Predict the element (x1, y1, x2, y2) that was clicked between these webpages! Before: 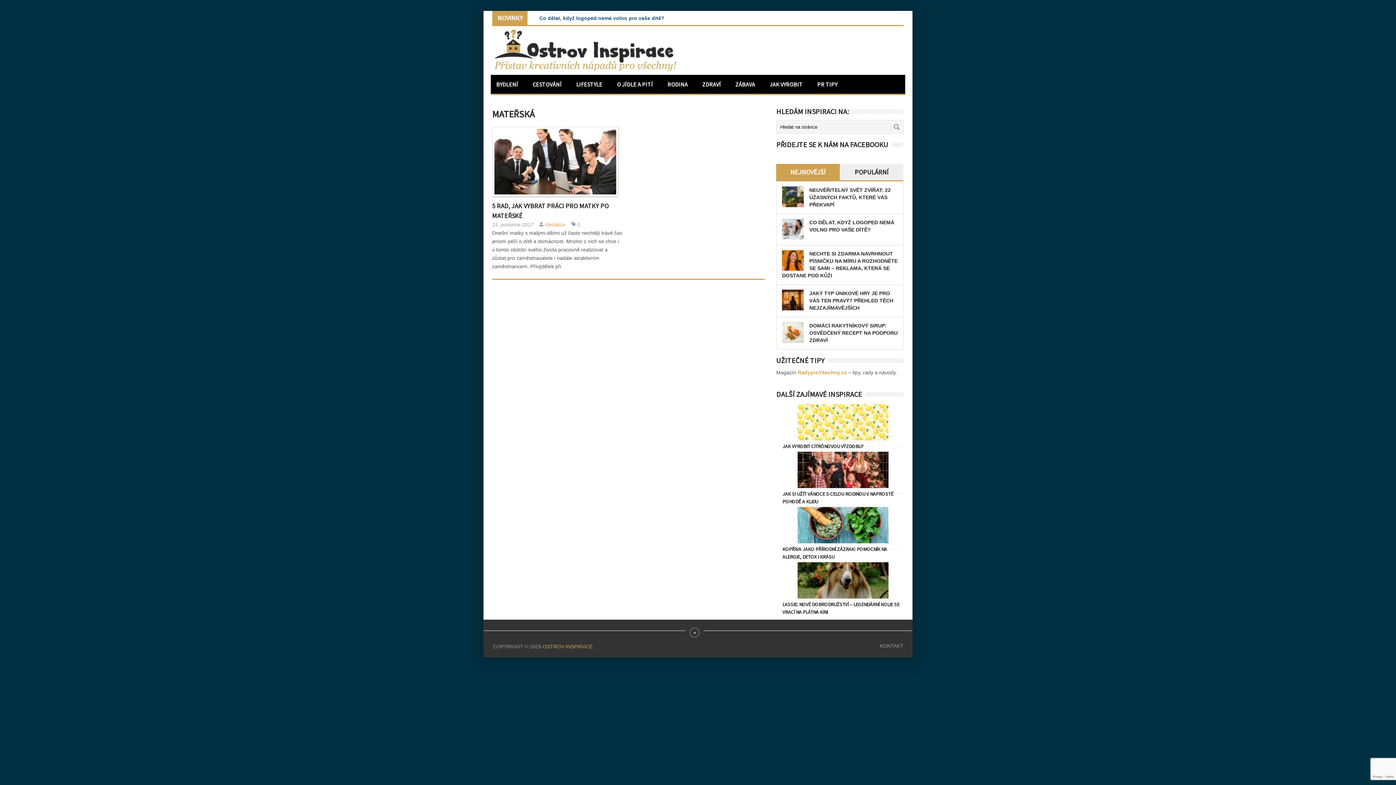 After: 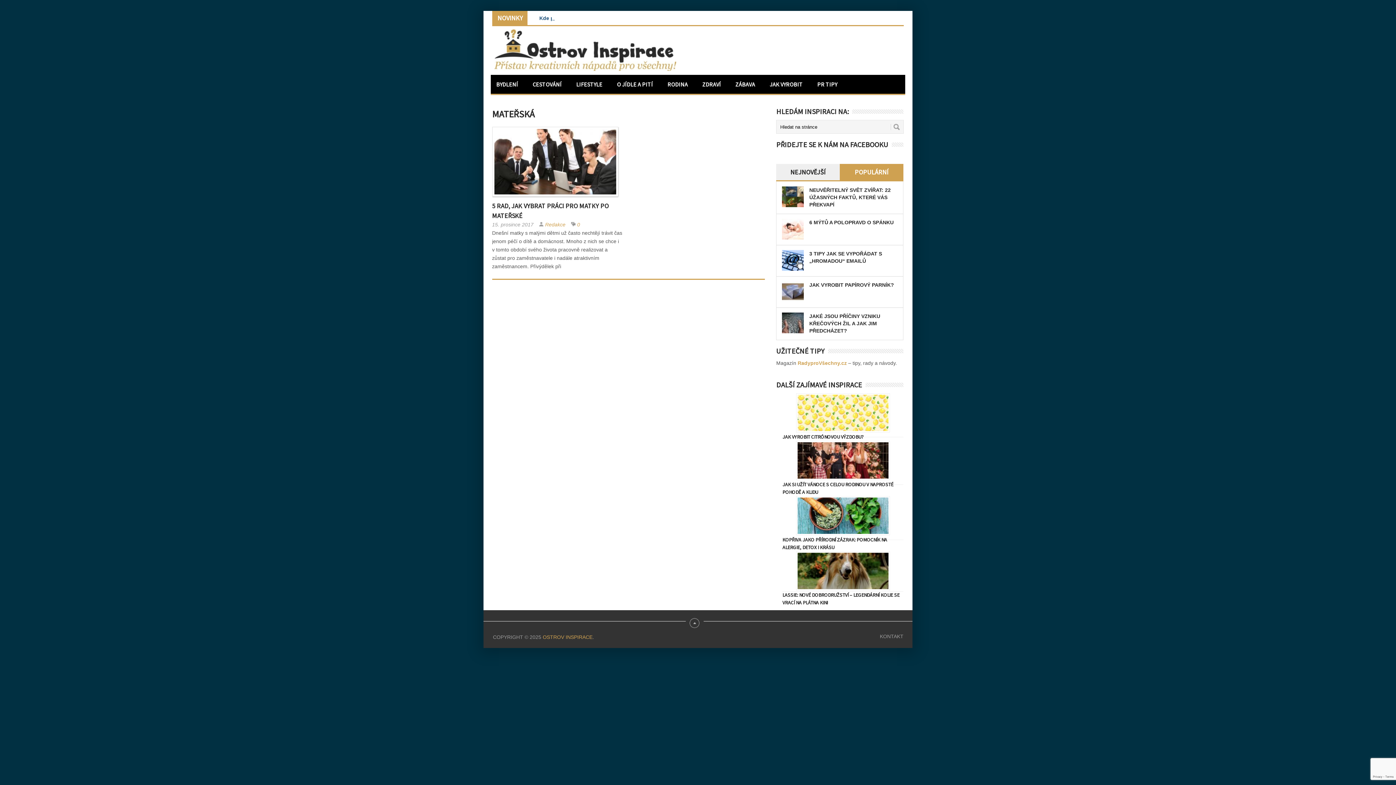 Action: label: POPULÁRNÍ bbox: (840, 164, 903, 180)